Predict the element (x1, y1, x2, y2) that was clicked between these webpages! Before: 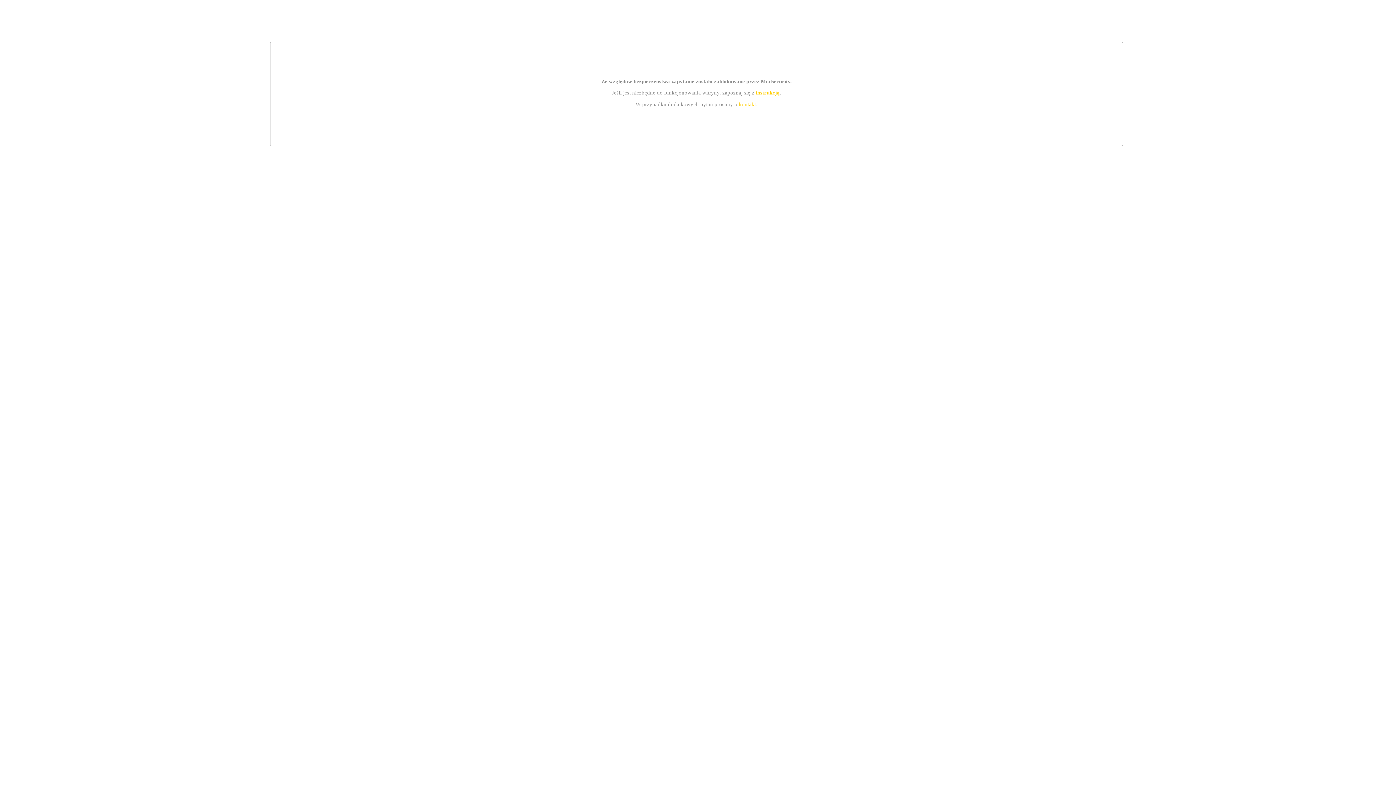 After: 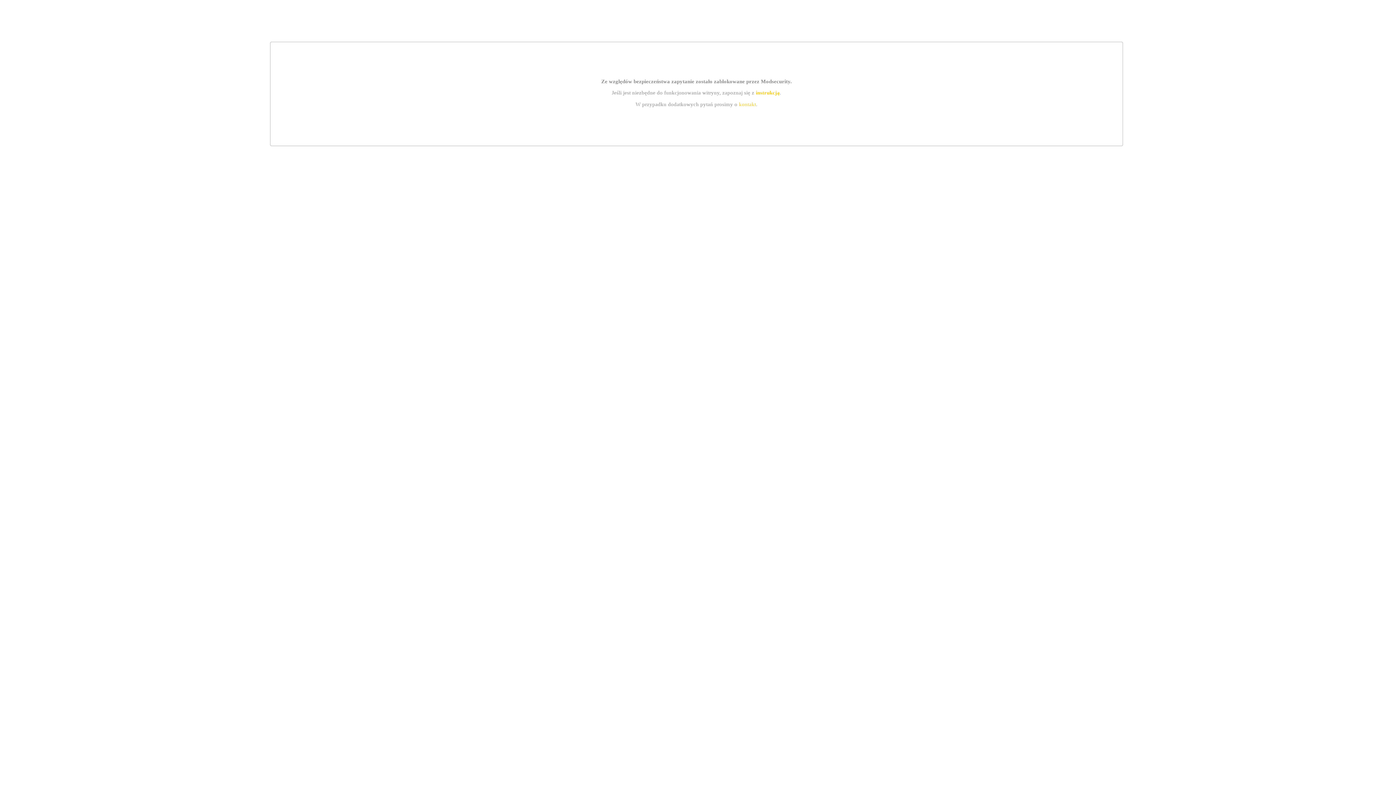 Action: bbox: (739, 101, 756, 107) label: kontakt